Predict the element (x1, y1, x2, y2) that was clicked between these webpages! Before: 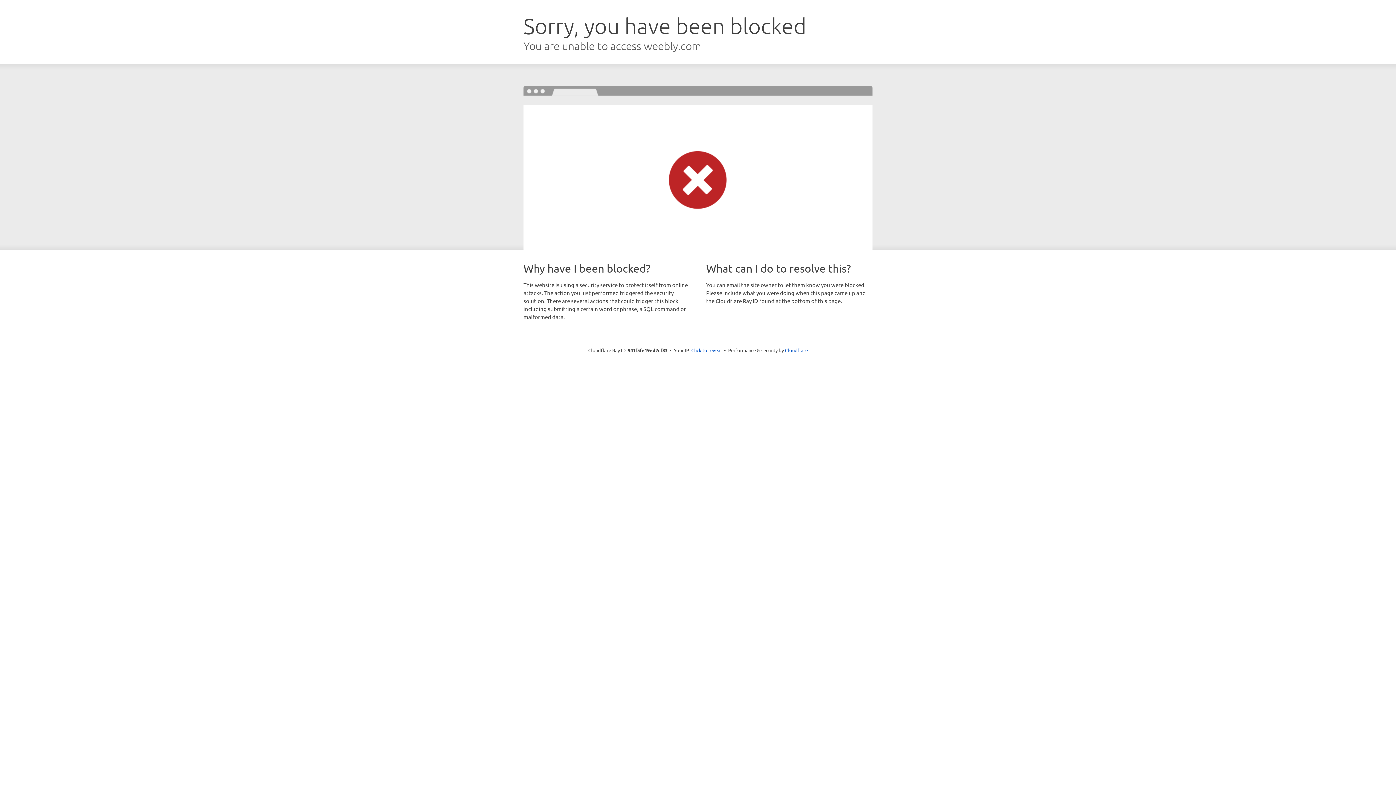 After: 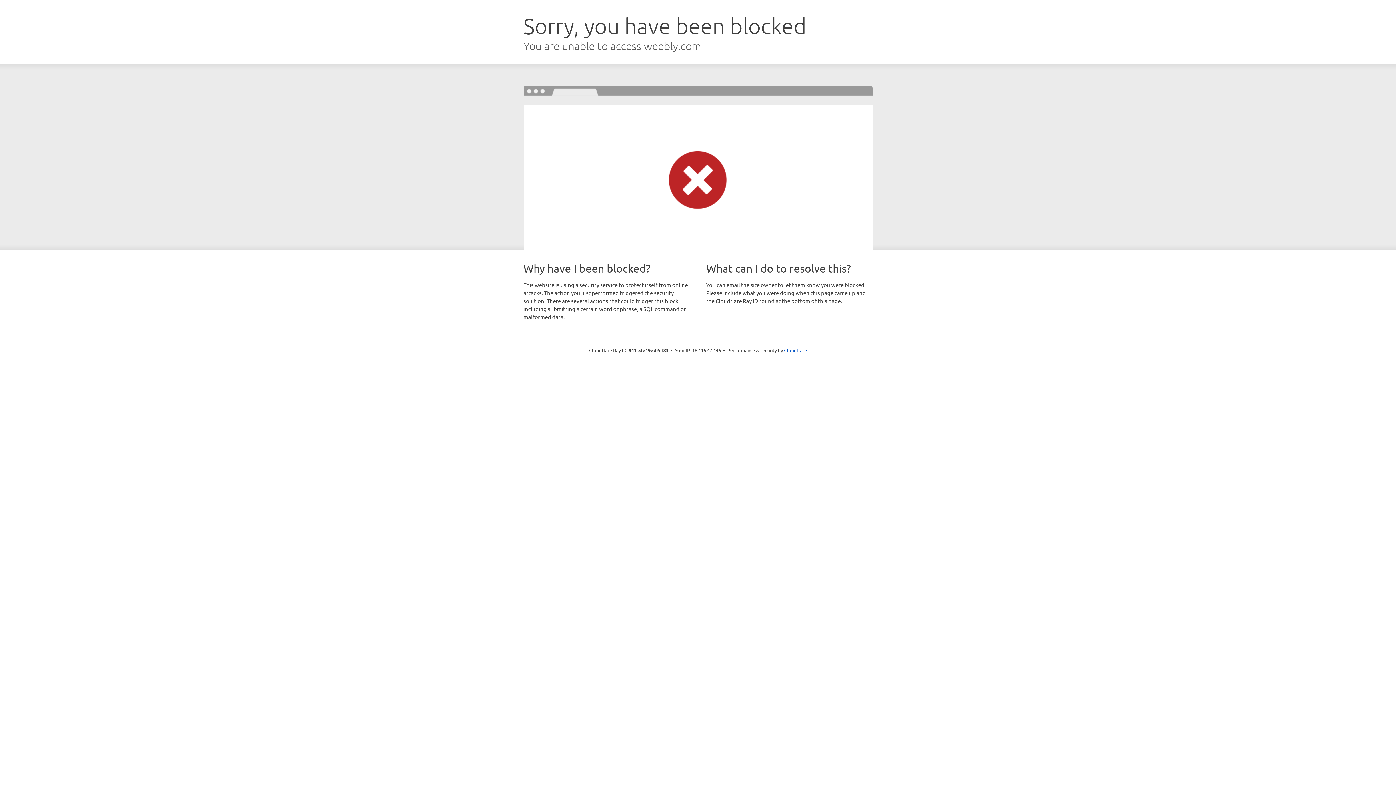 Action: bbox: (691, 346, 722, 353) label: Click to reveal